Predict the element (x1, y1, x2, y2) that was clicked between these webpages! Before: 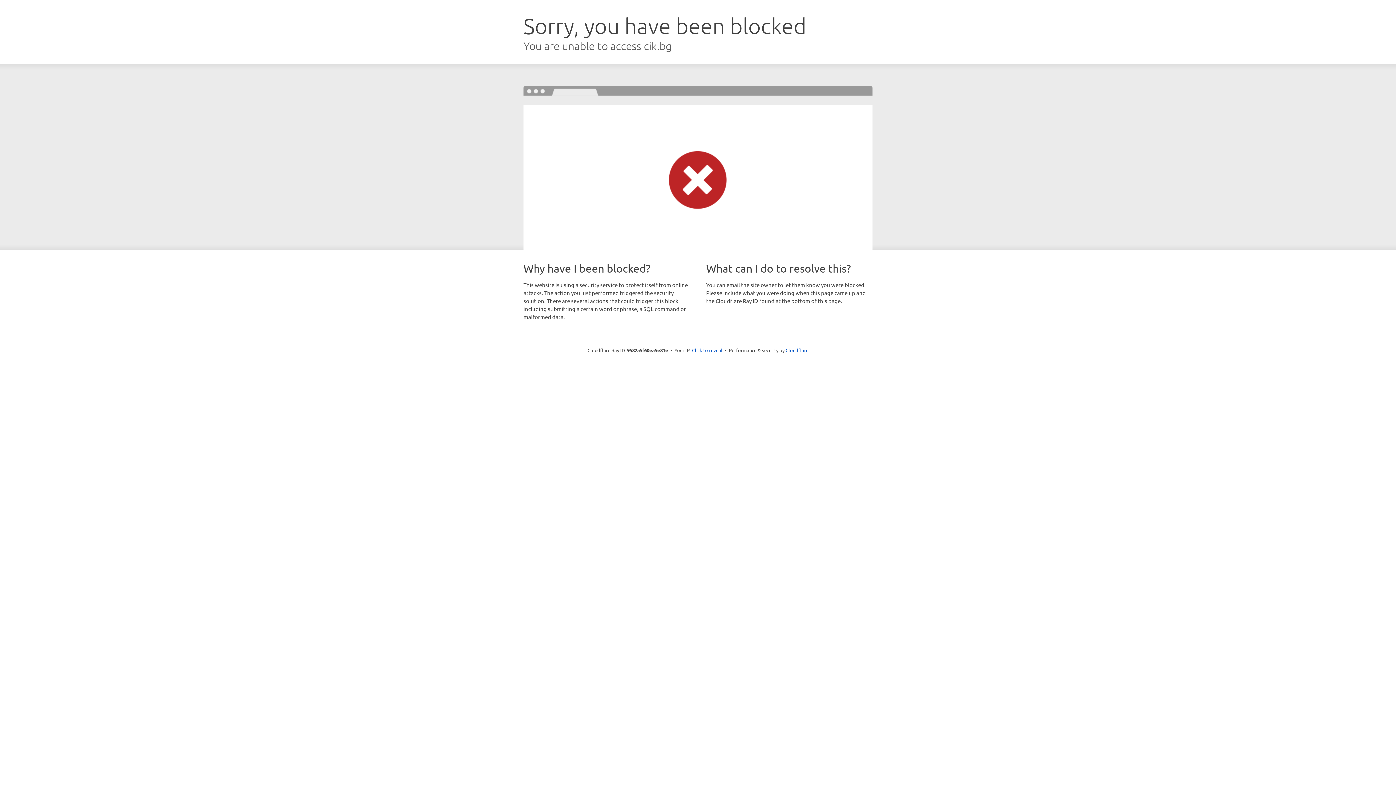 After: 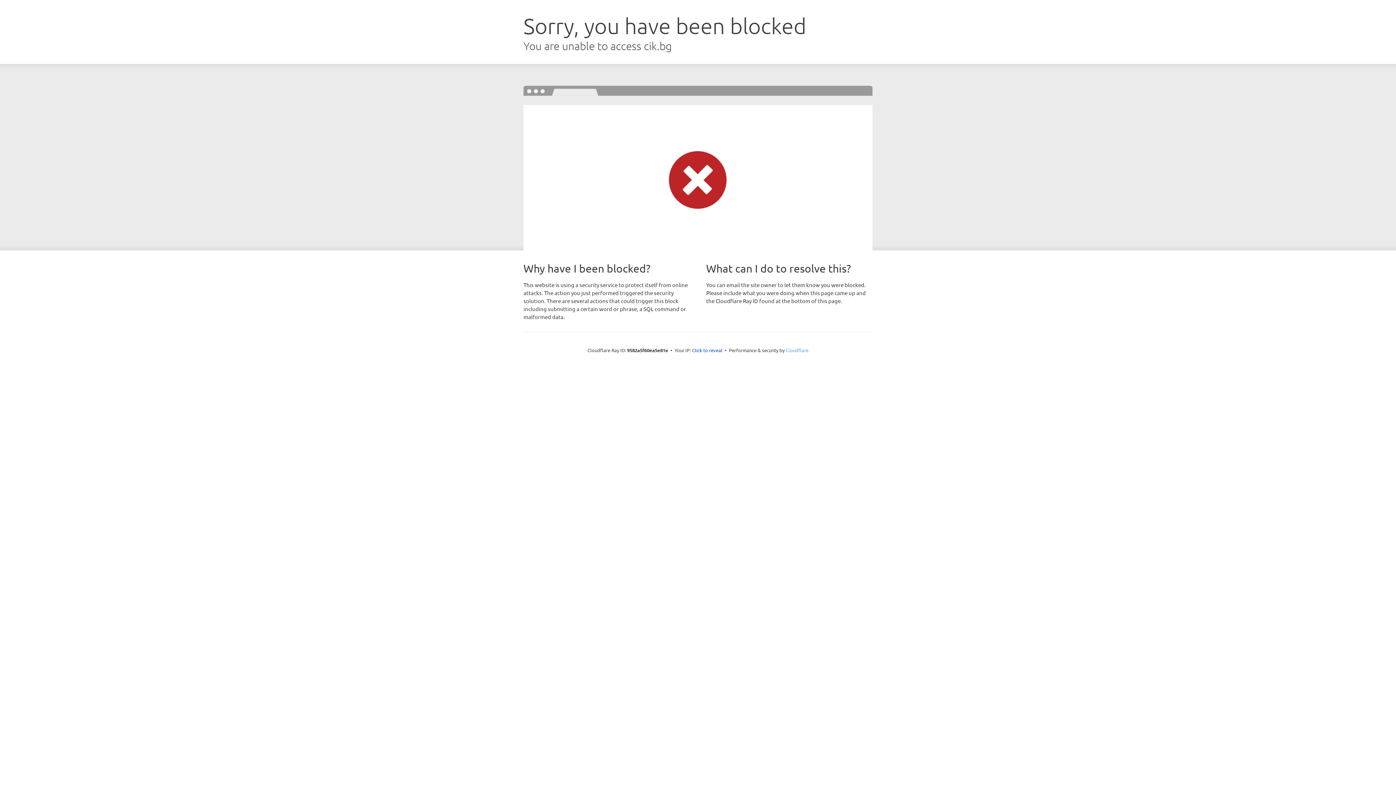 Action: bbox: (785, 347, 808, 353) label: Cloudflare